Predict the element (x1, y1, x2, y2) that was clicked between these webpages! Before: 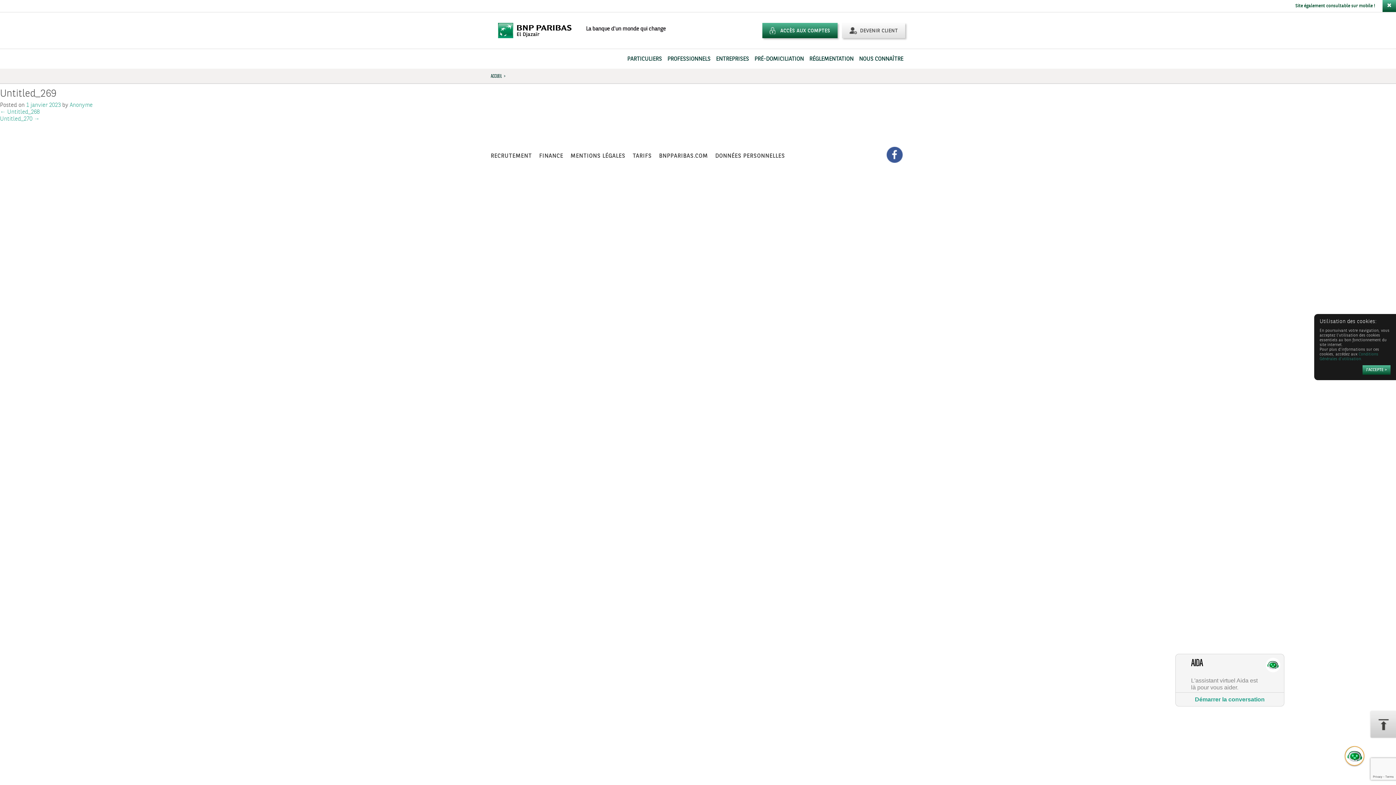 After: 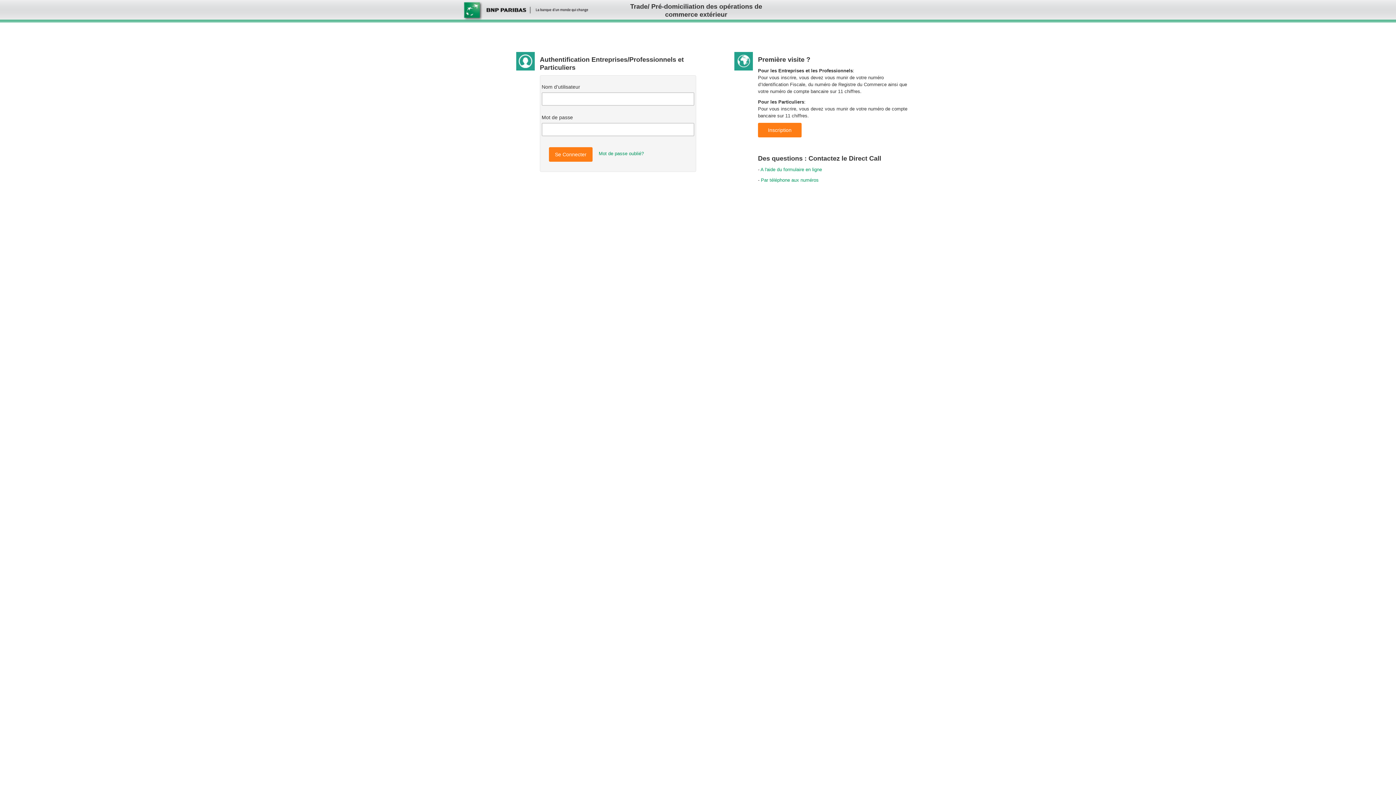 Action: label: PRÉ-DOMICILIATION bbox: (752, 52, 805, 68)